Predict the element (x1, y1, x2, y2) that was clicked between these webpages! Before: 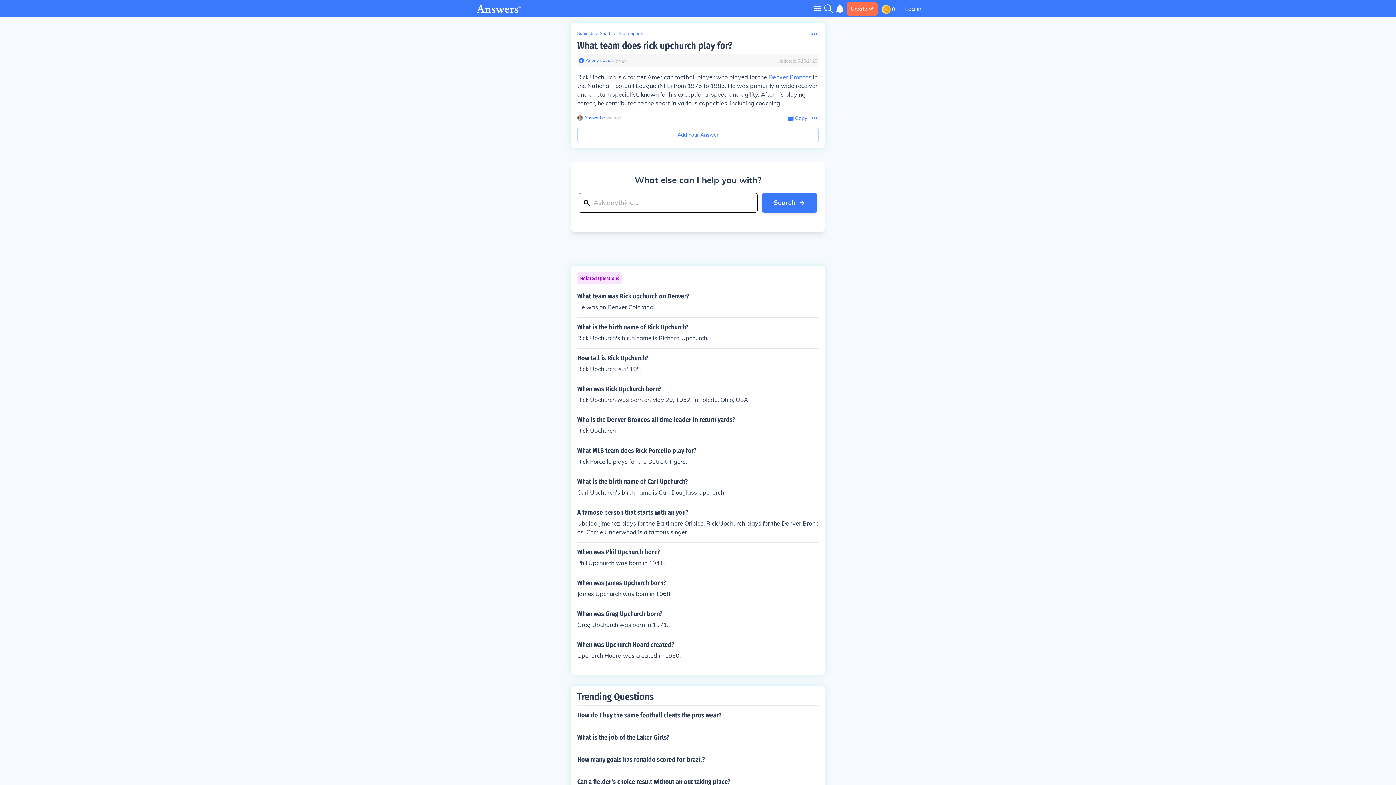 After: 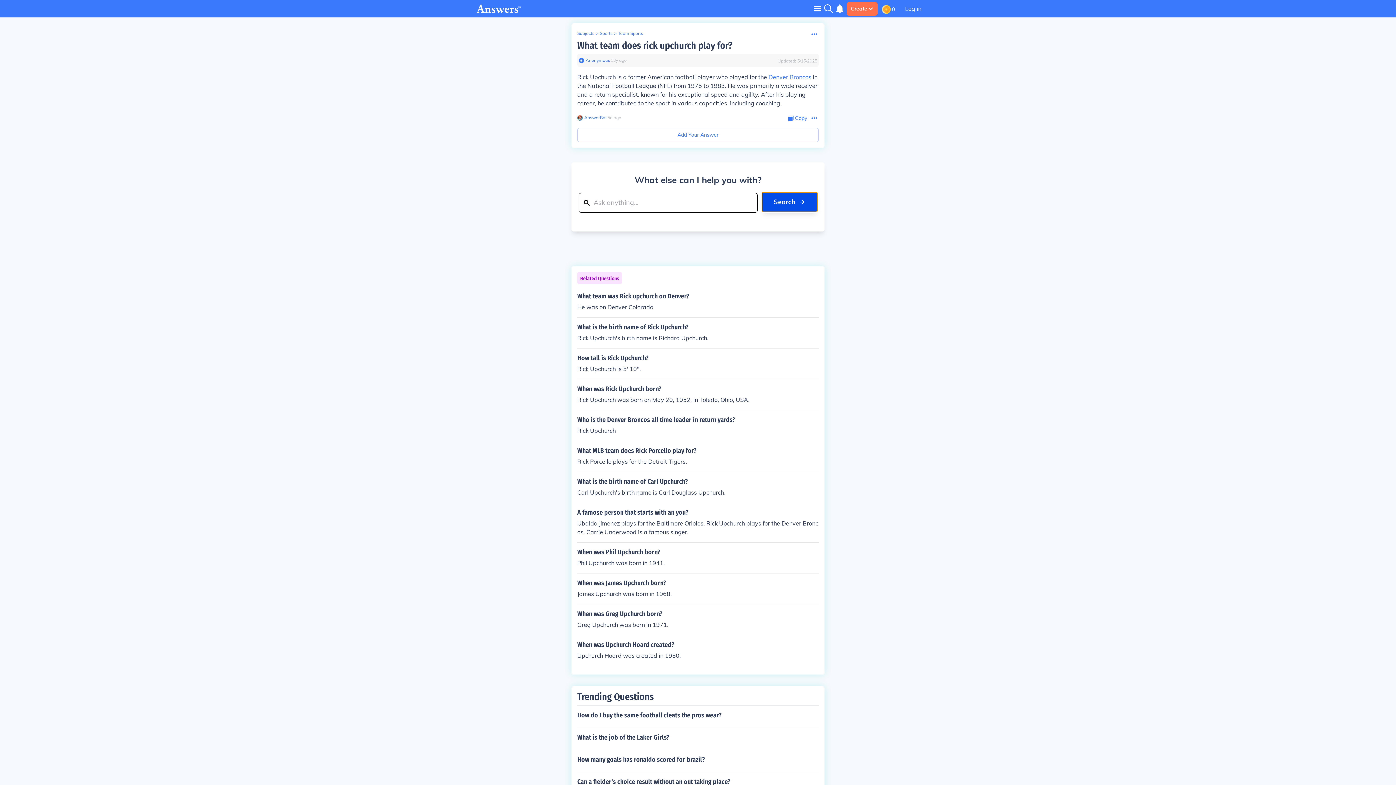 Action: label: Search bbox: (762, 193, 817, 212)